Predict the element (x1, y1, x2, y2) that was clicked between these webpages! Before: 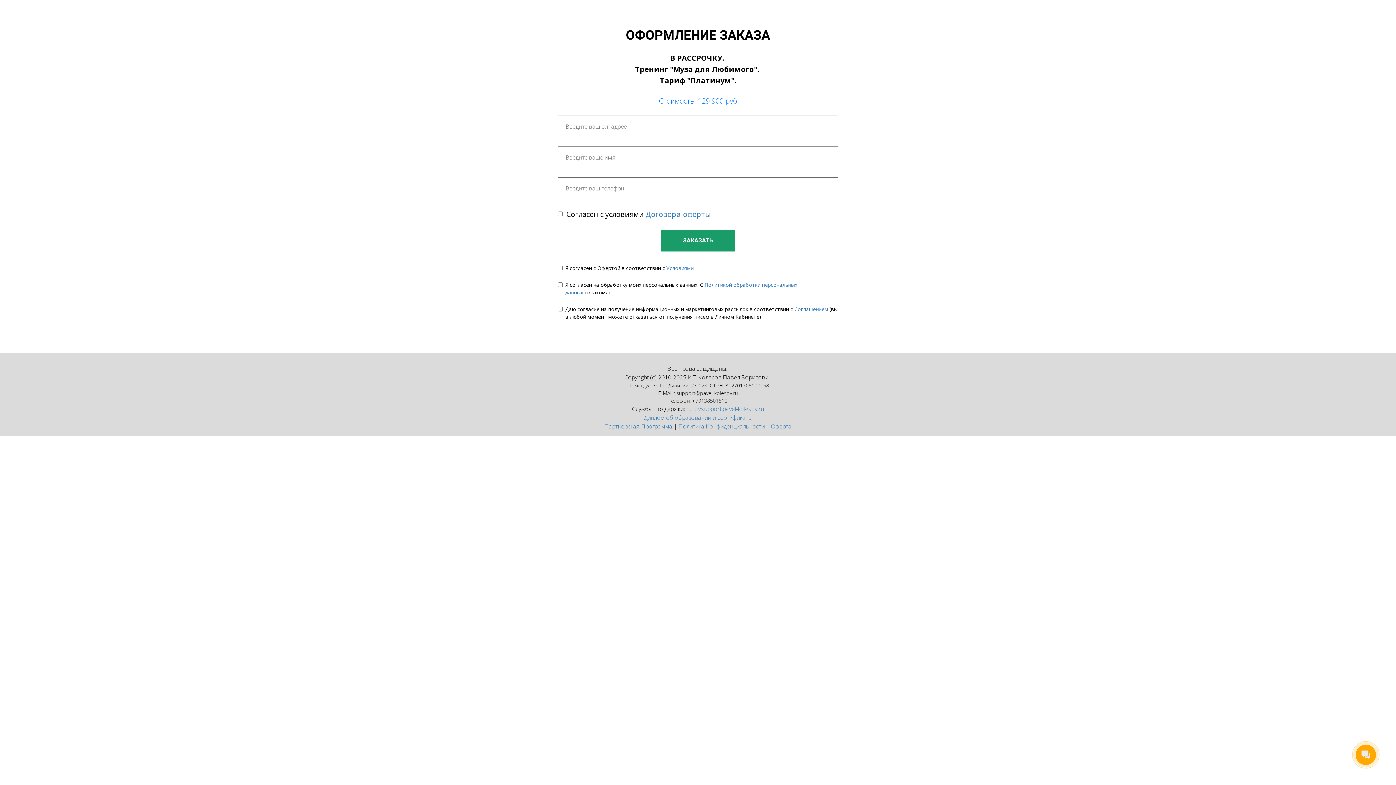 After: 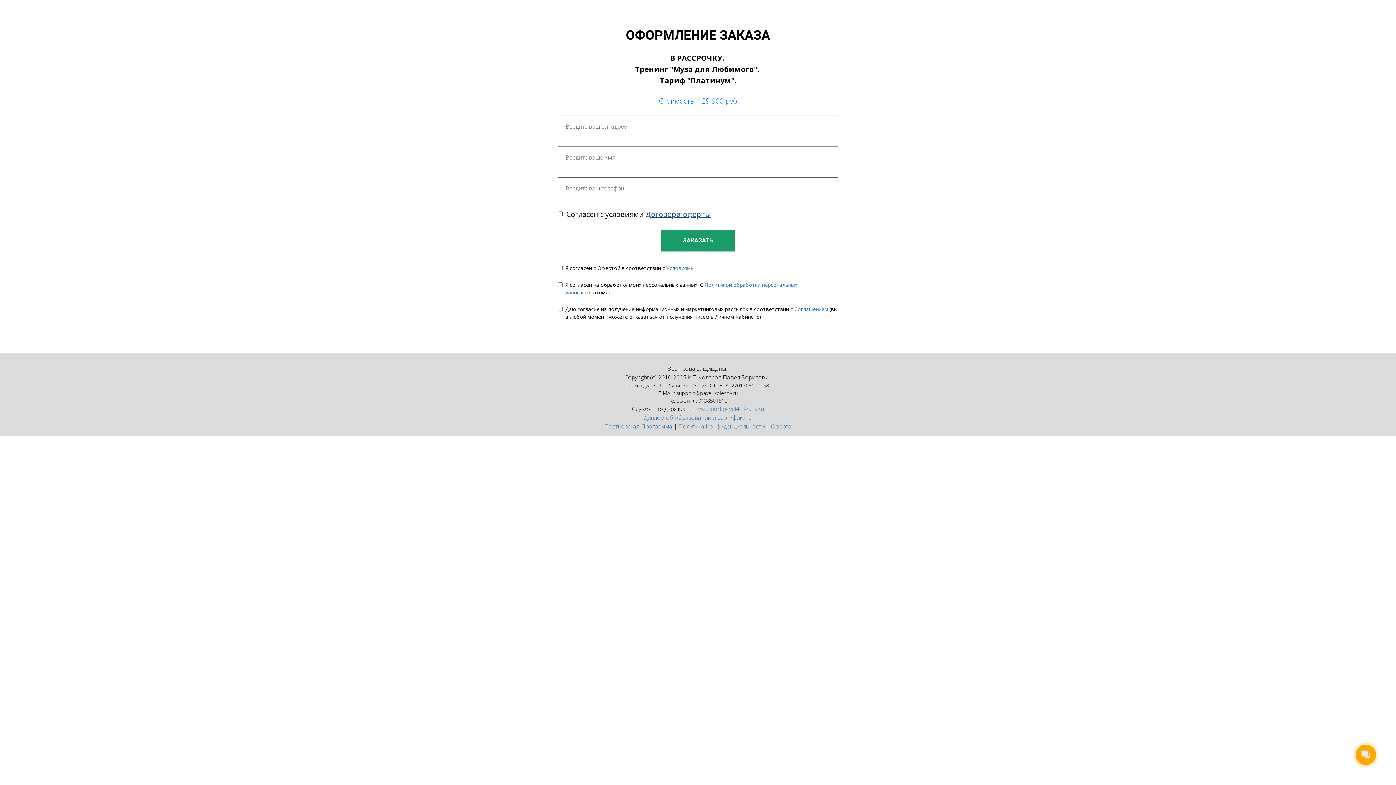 Action: label: Договора-оферты bbox: (645, 209, 711, 219)